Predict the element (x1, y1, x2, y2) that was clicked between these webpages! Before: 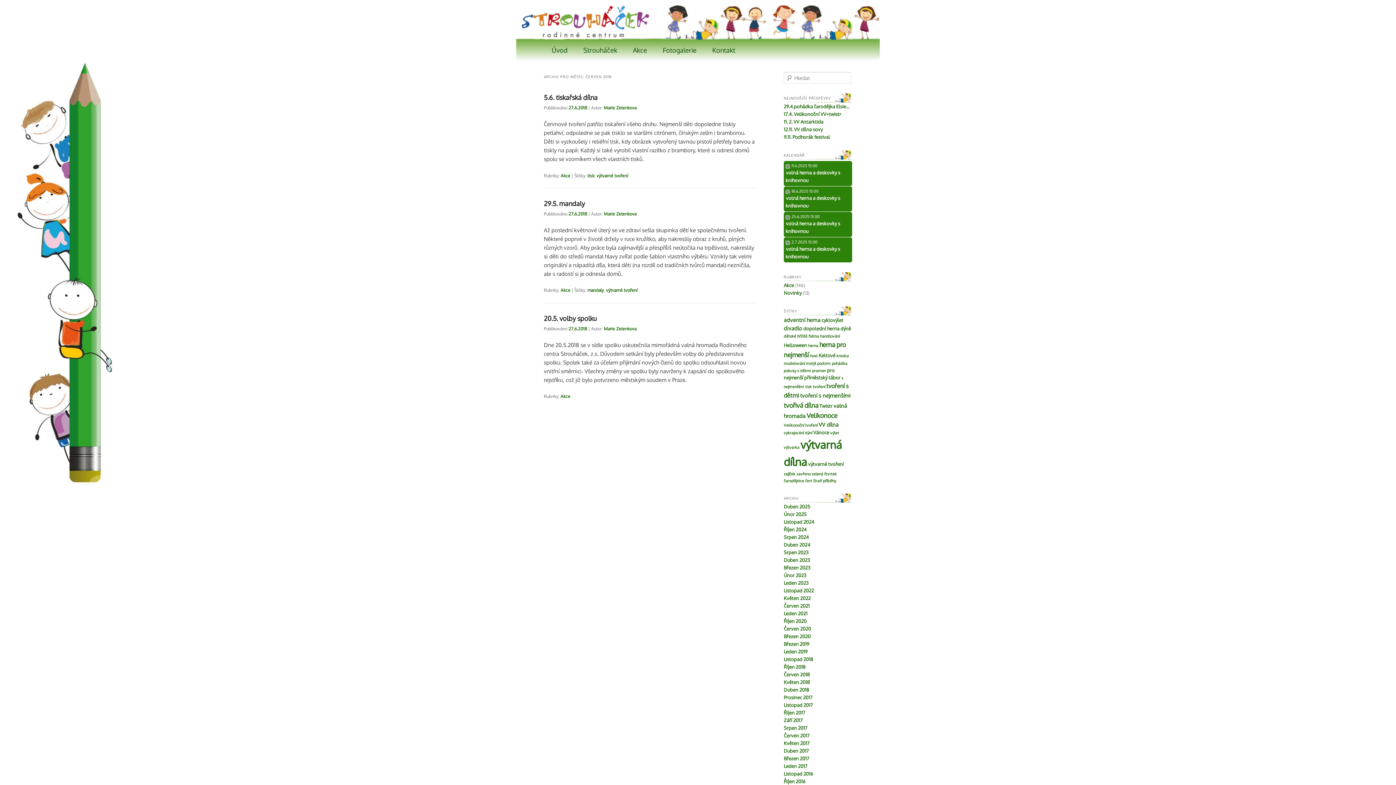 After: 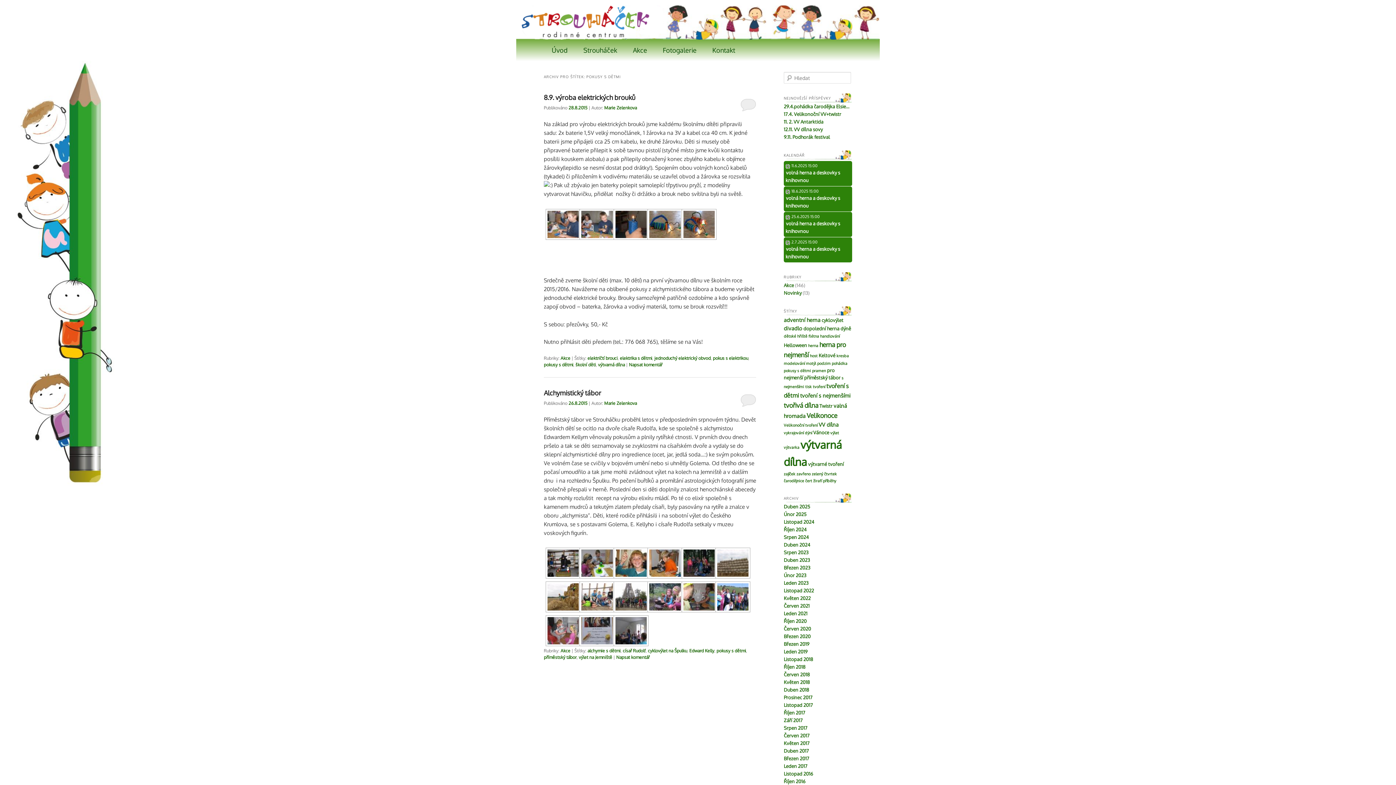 Action: bbox: (784, 368, 811, 373) label: pokusy s dětmi